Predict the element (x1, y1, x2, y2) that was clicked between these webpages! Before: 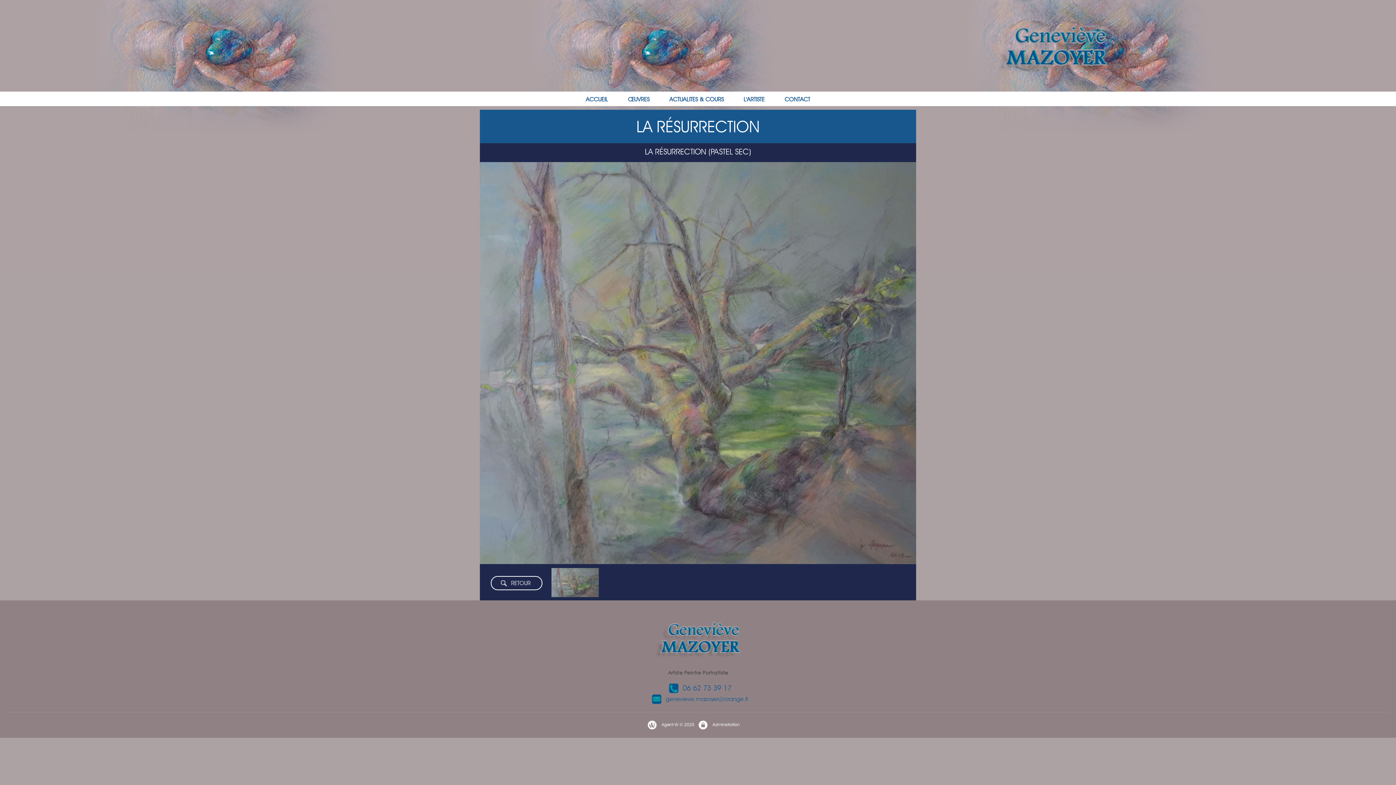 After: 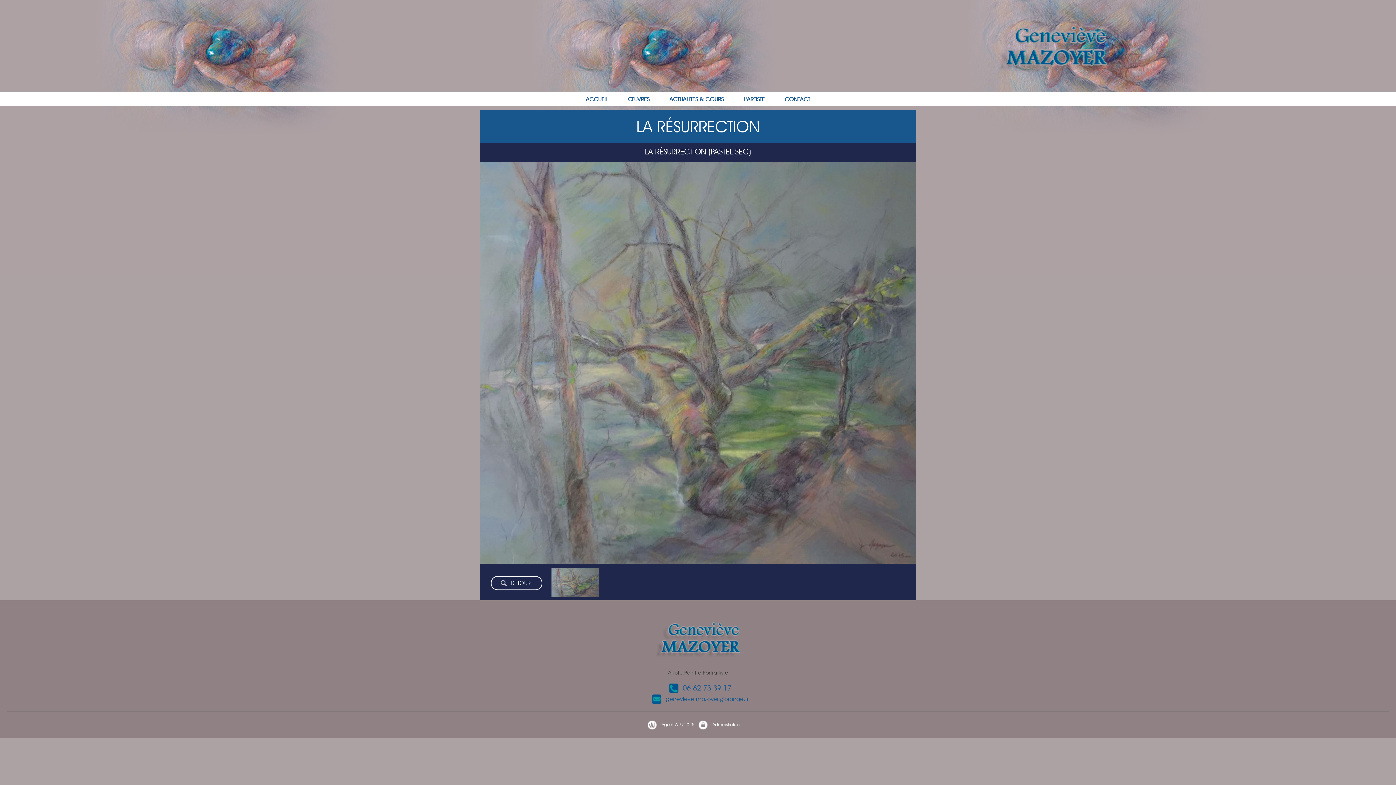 Action: bbox: (551, 591, 598, 598)